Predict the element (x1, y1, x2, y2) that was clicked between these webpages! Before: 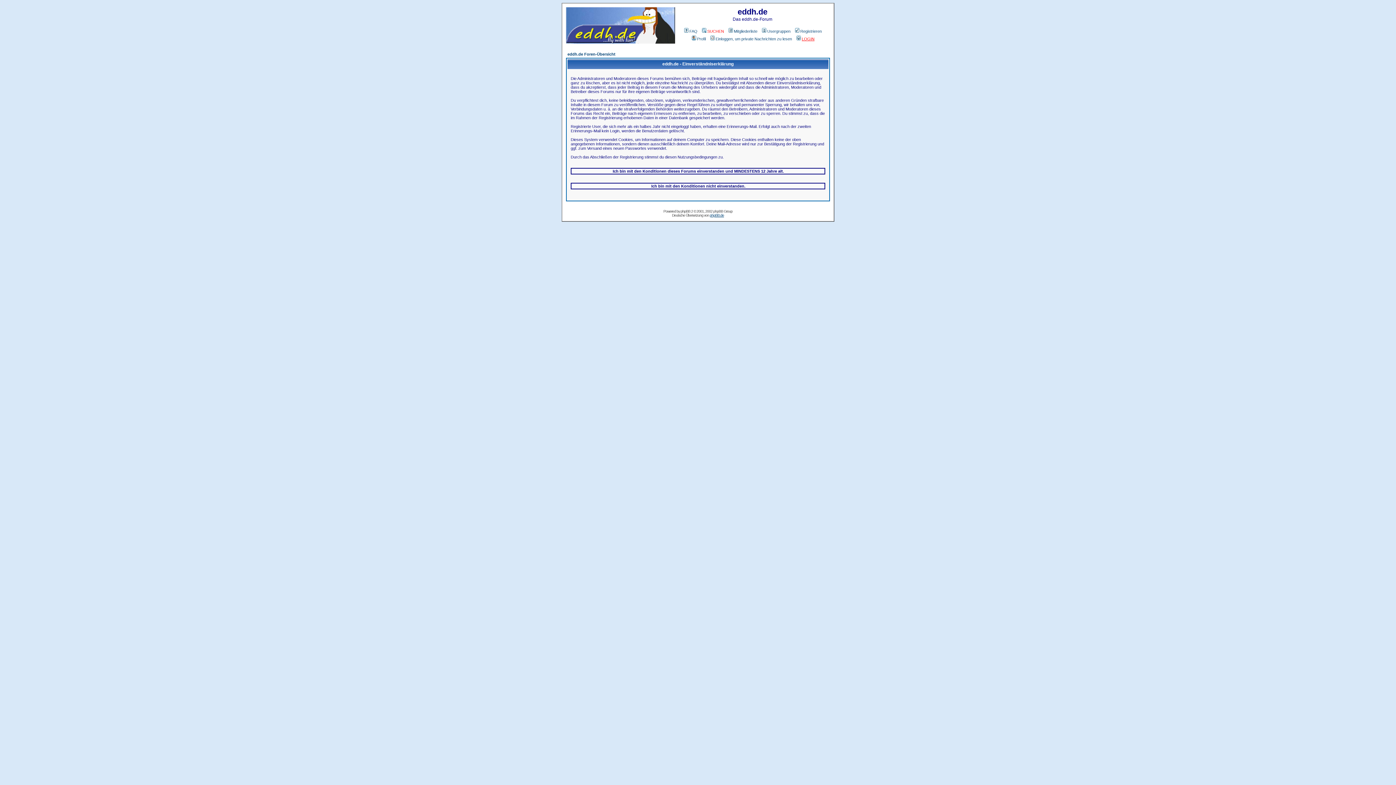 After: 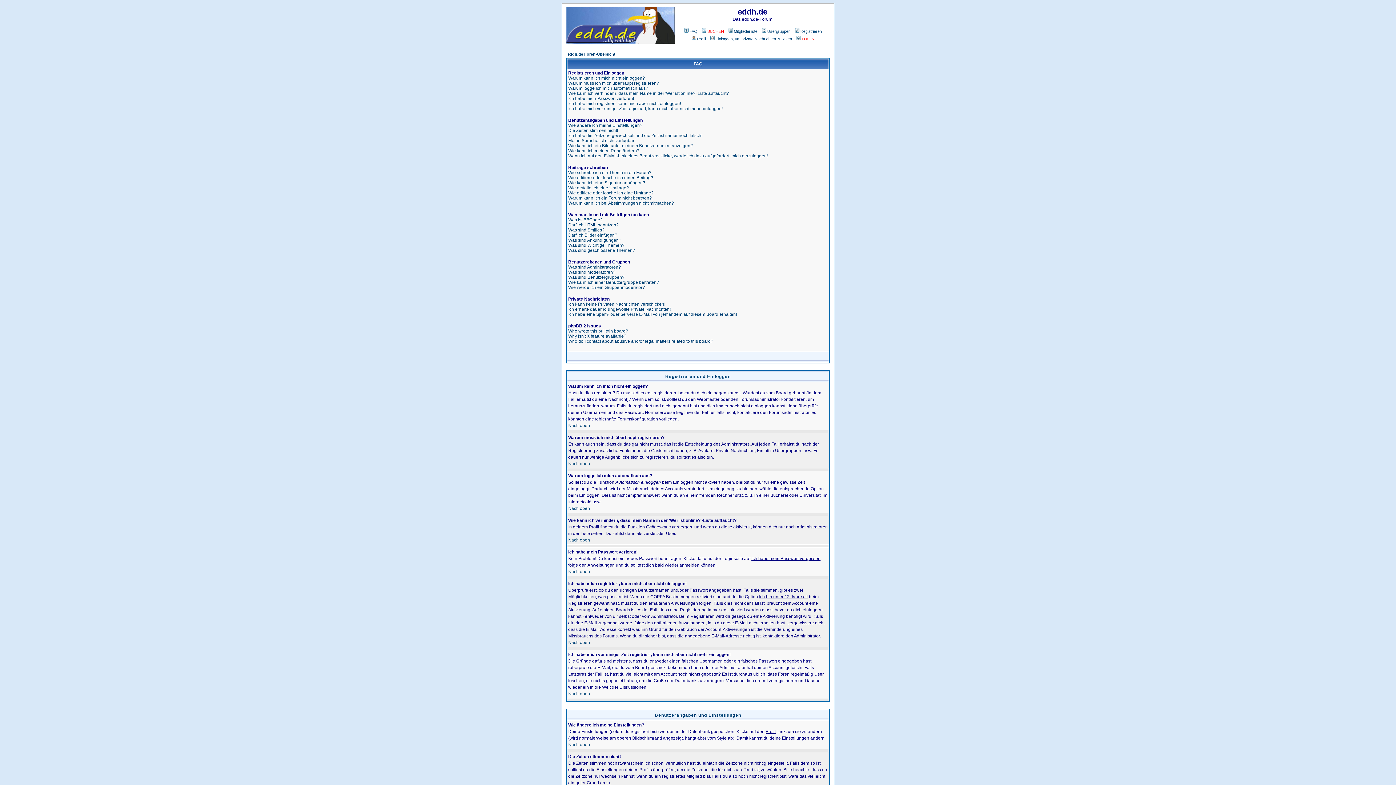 Action: bbox: (683, 29, 697, 33) label: FAQ